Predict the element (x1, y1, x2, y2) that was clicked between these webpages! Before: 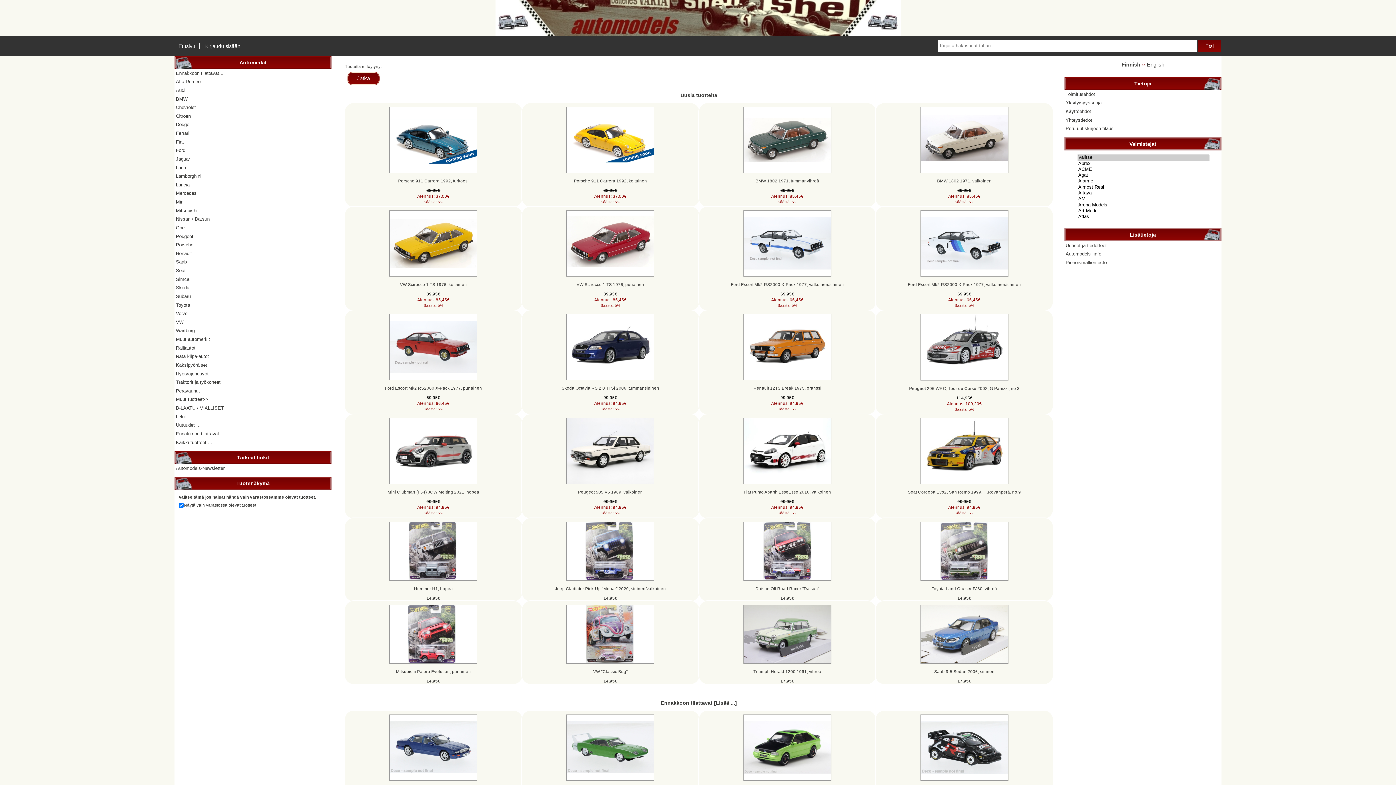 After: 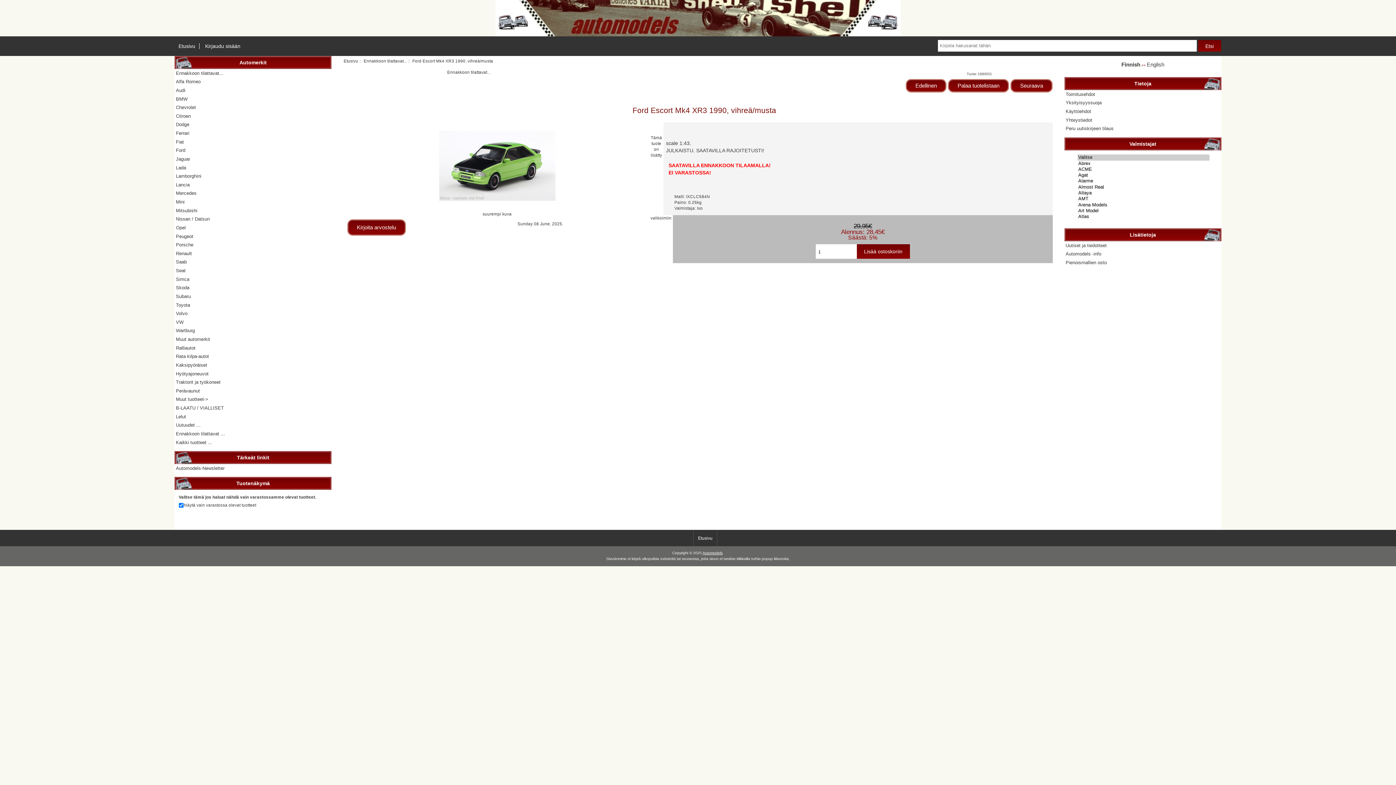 Action: bbox: (707, 714, 867, 782)